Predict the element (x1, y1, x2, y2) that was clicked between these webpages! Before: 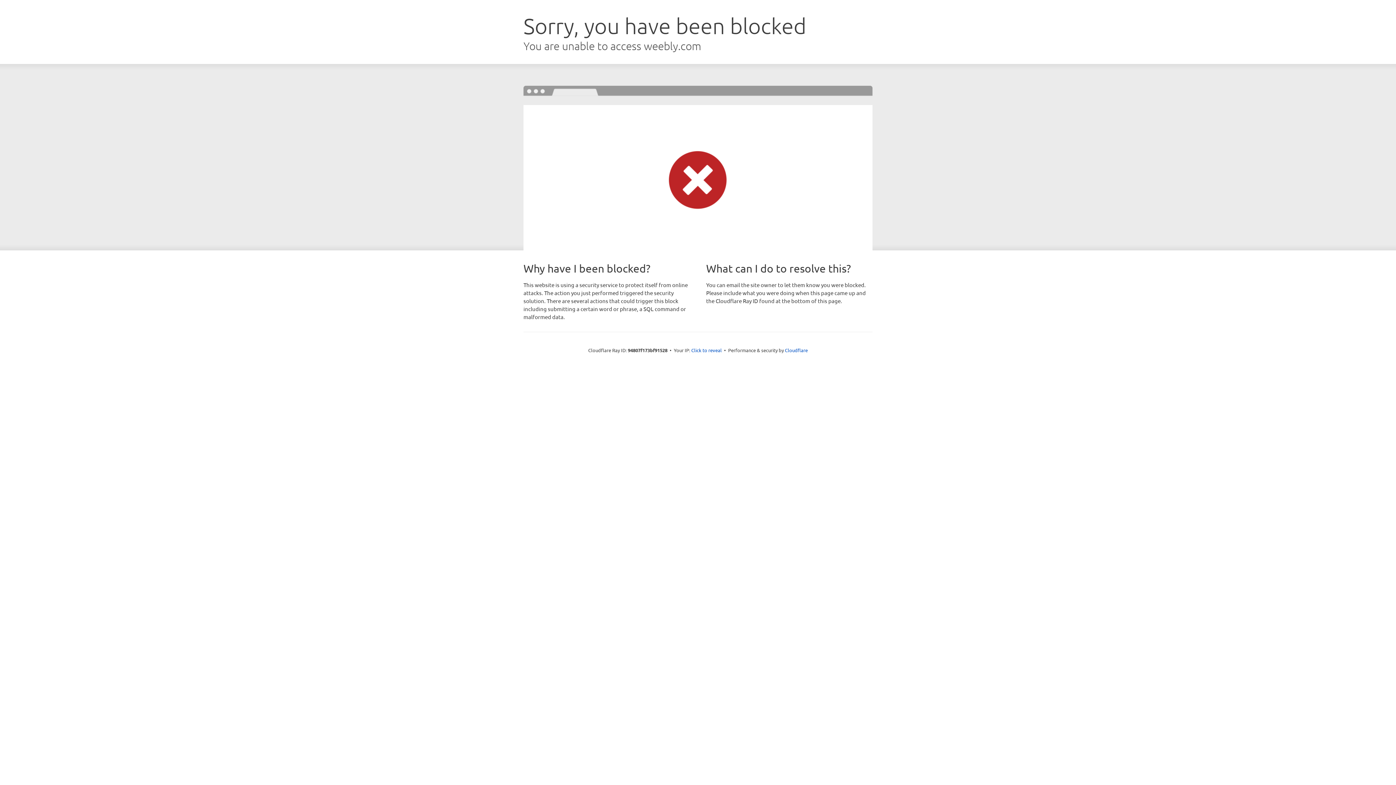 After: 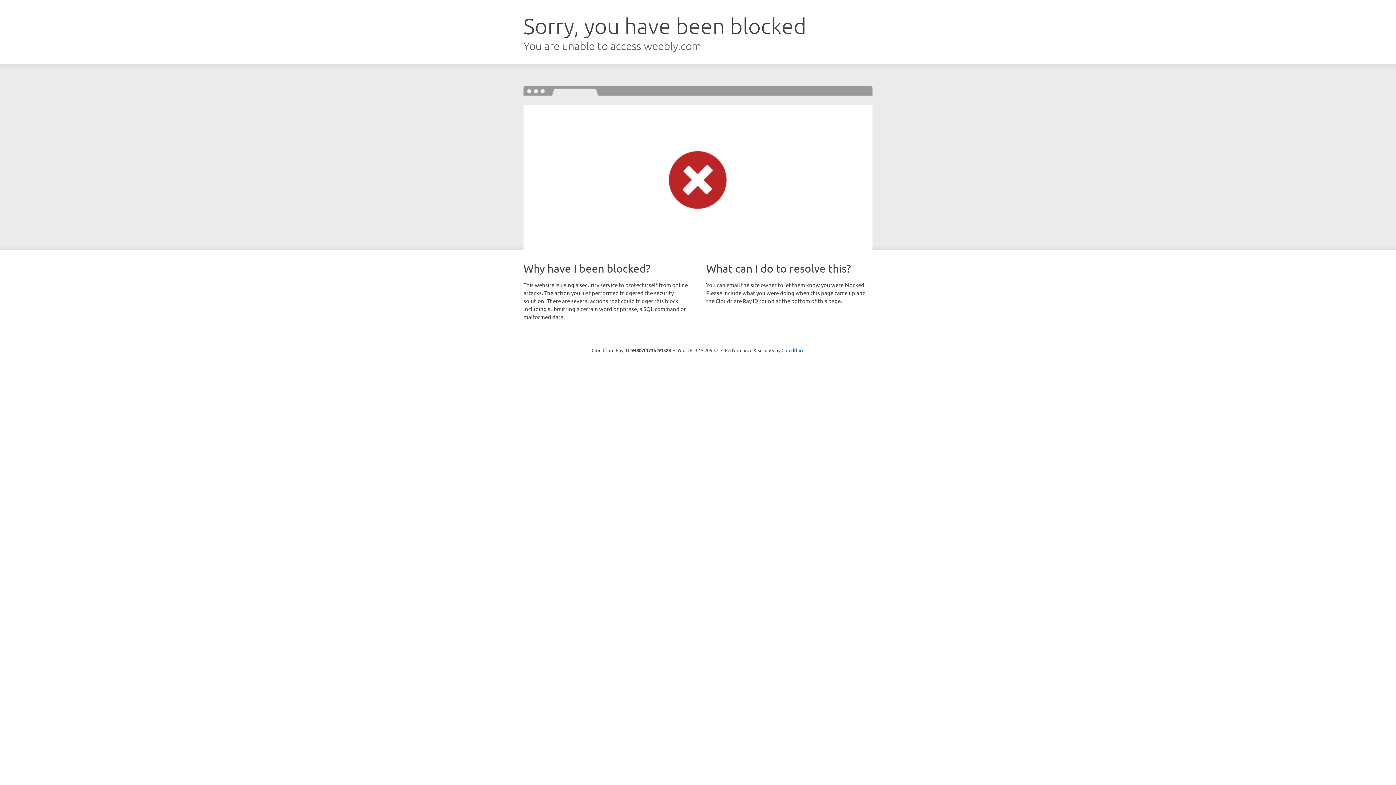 Action: bbox: (691, 346, 722, 353) label: Click to reveal